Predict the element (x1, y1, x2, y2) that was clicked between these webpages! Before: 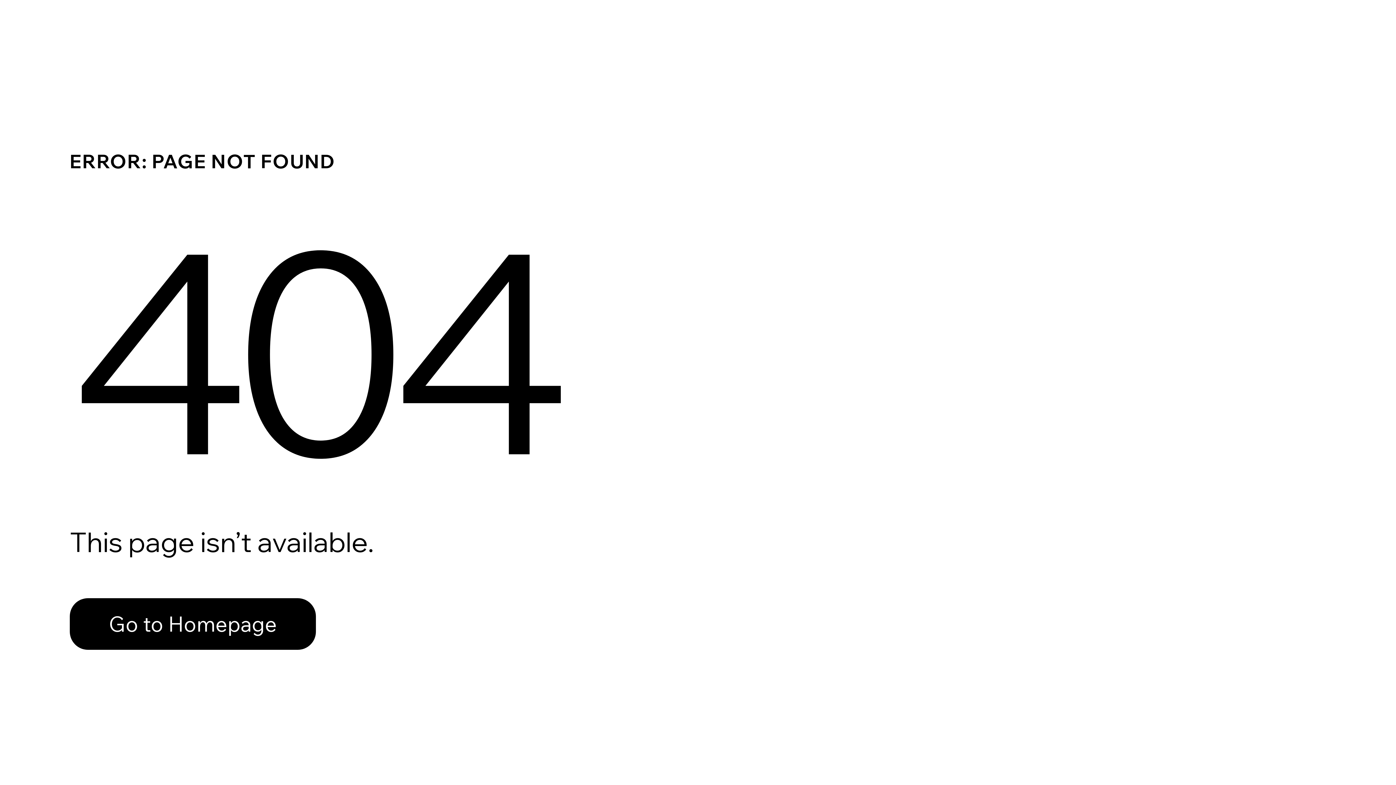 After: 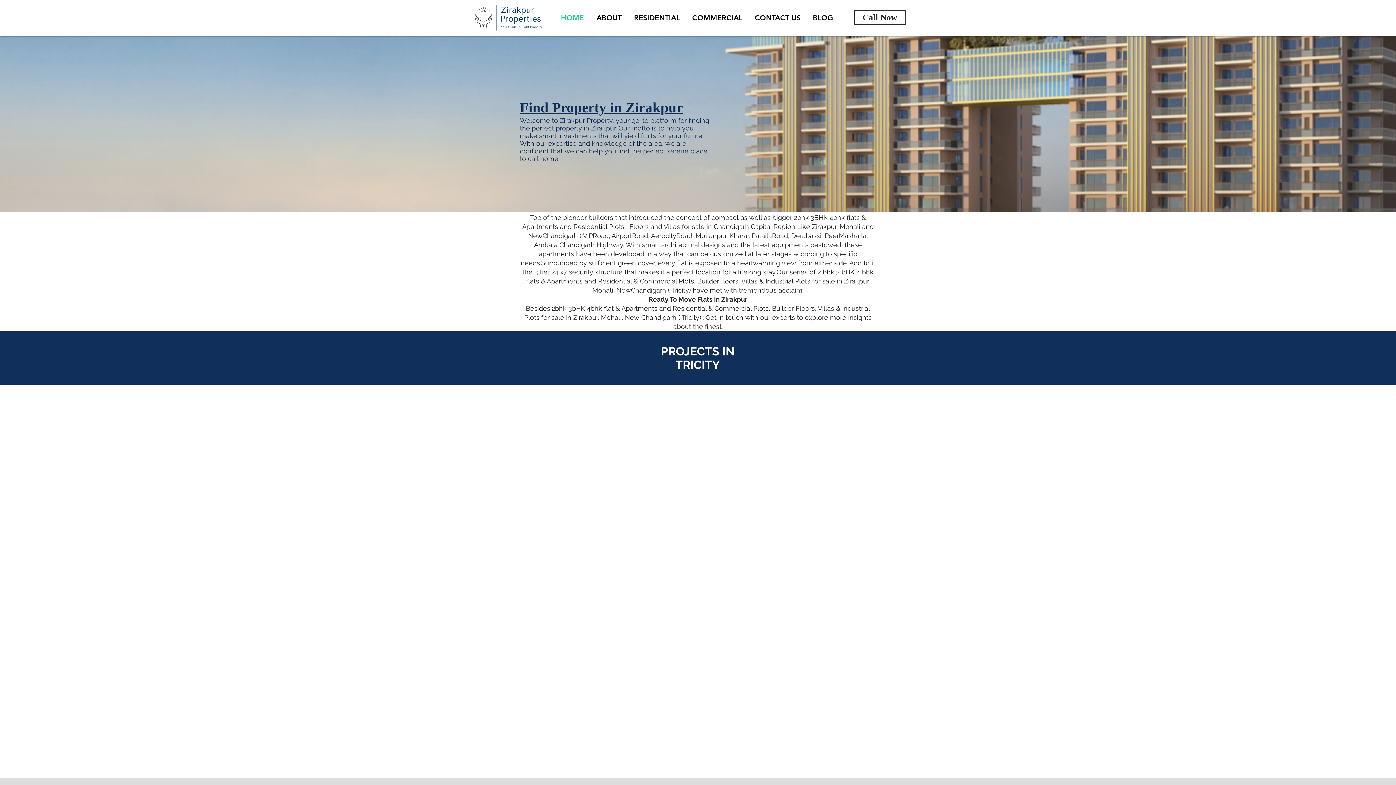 Action: bbox: (69, 582, 768, 659) label: Go to Homepage